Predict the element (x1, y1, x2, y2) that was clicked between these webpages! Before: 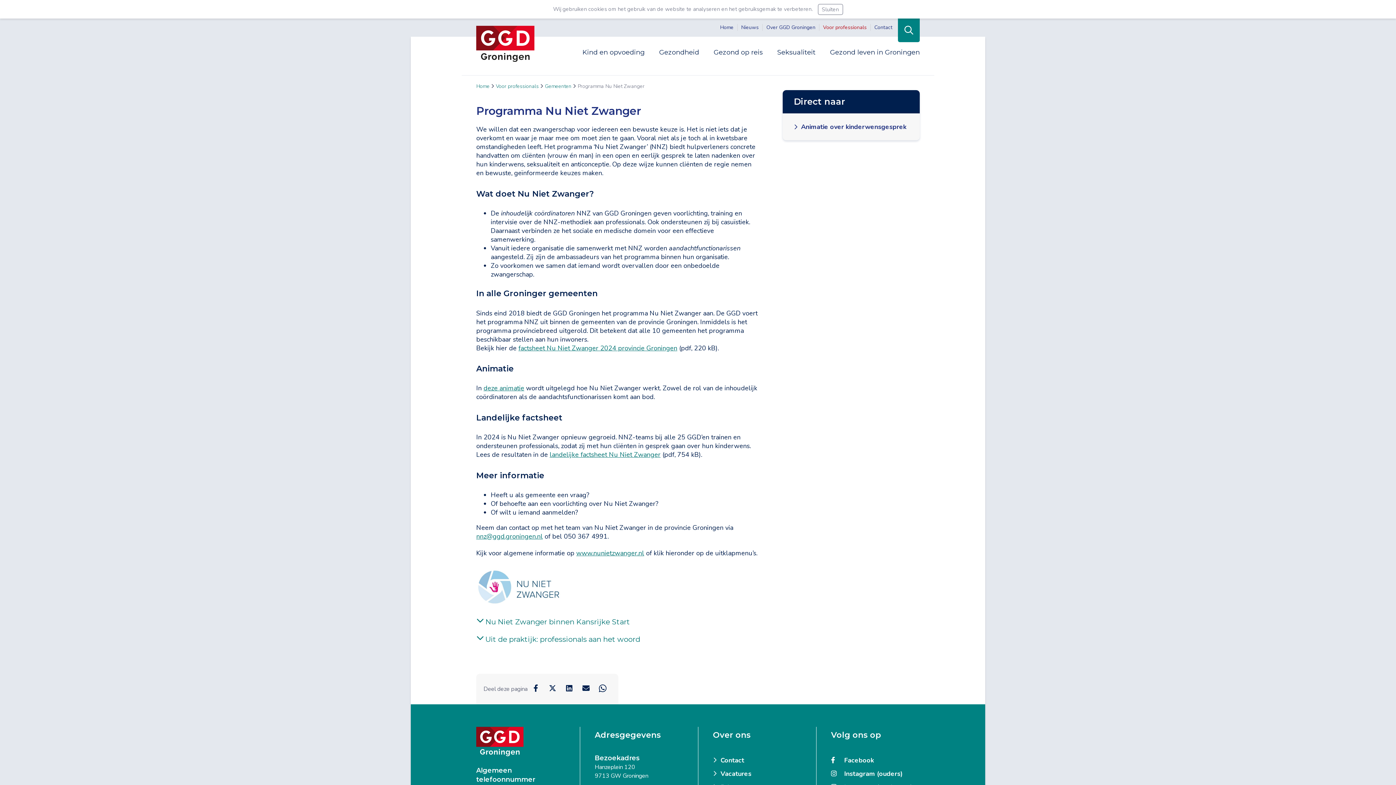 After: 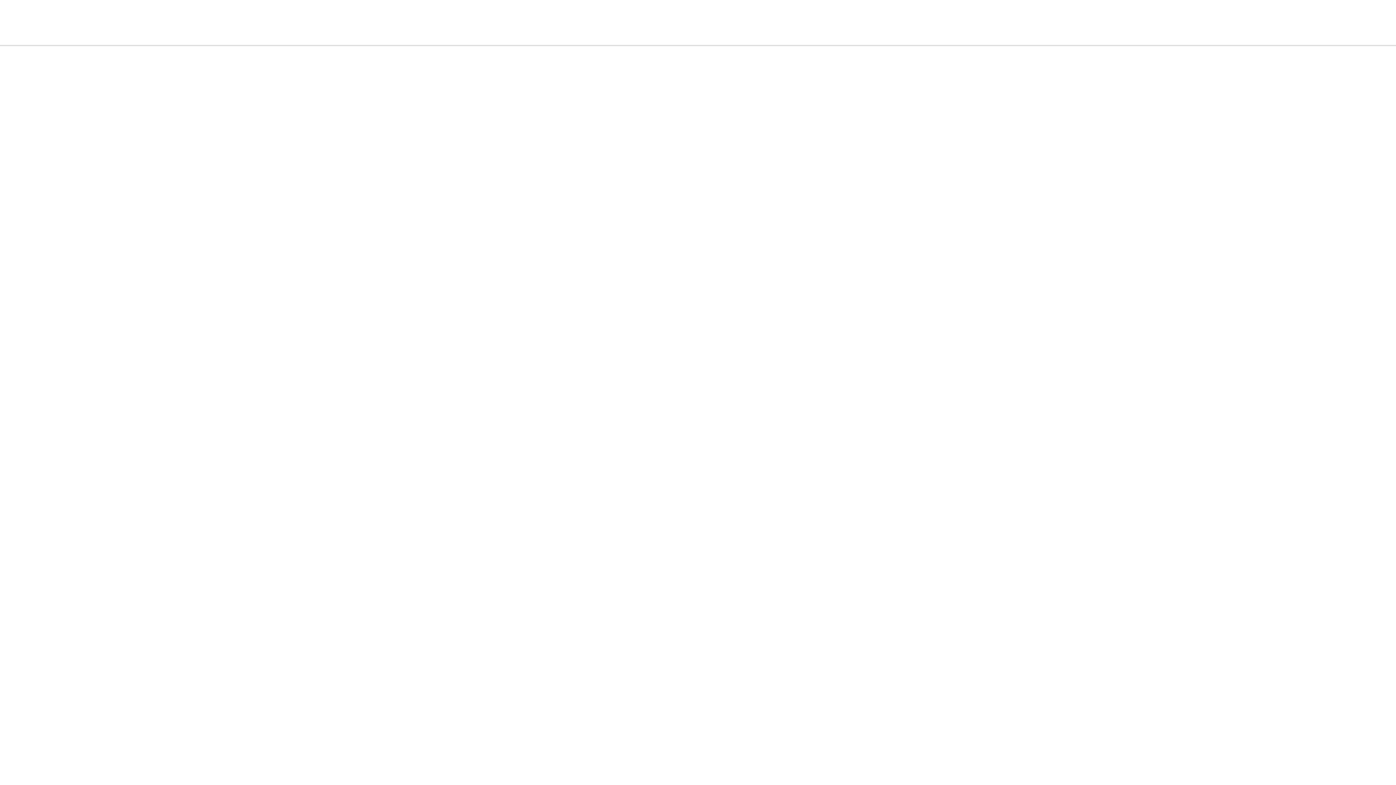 Action: bbox: (713, 767, 801, 781) label: Vacatures